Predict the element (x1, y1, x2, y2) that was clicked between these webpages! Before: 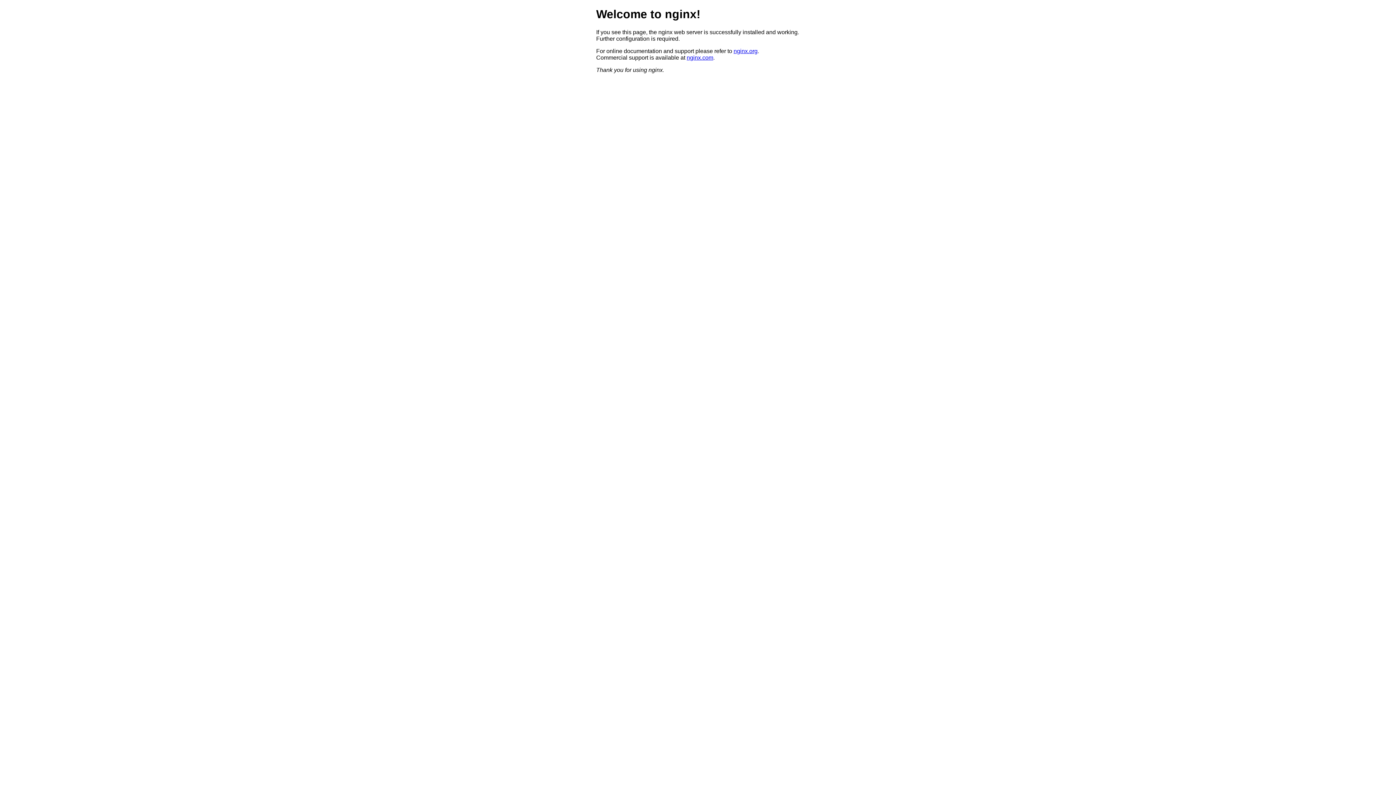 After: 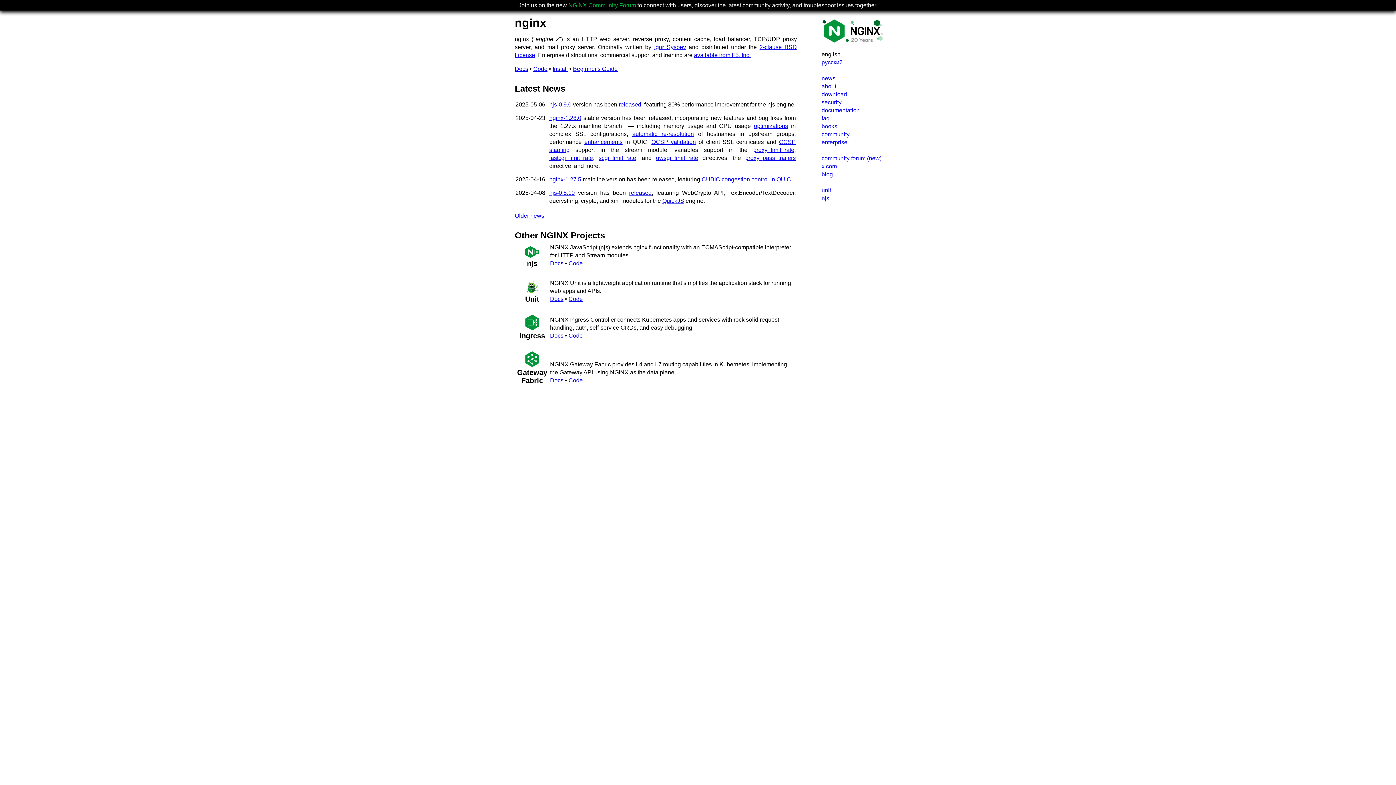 Action: label: nginx.org bbox: (733, 47, 757, 54)